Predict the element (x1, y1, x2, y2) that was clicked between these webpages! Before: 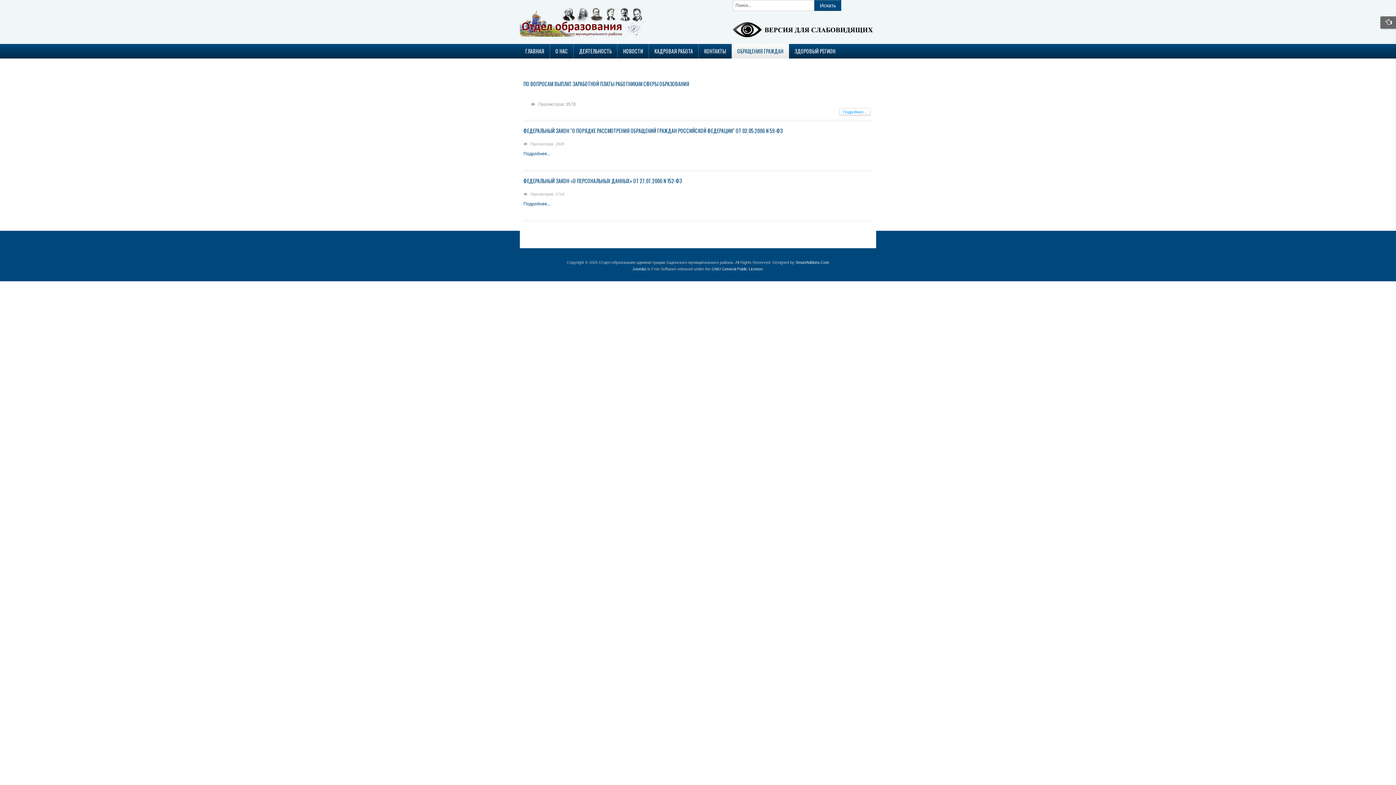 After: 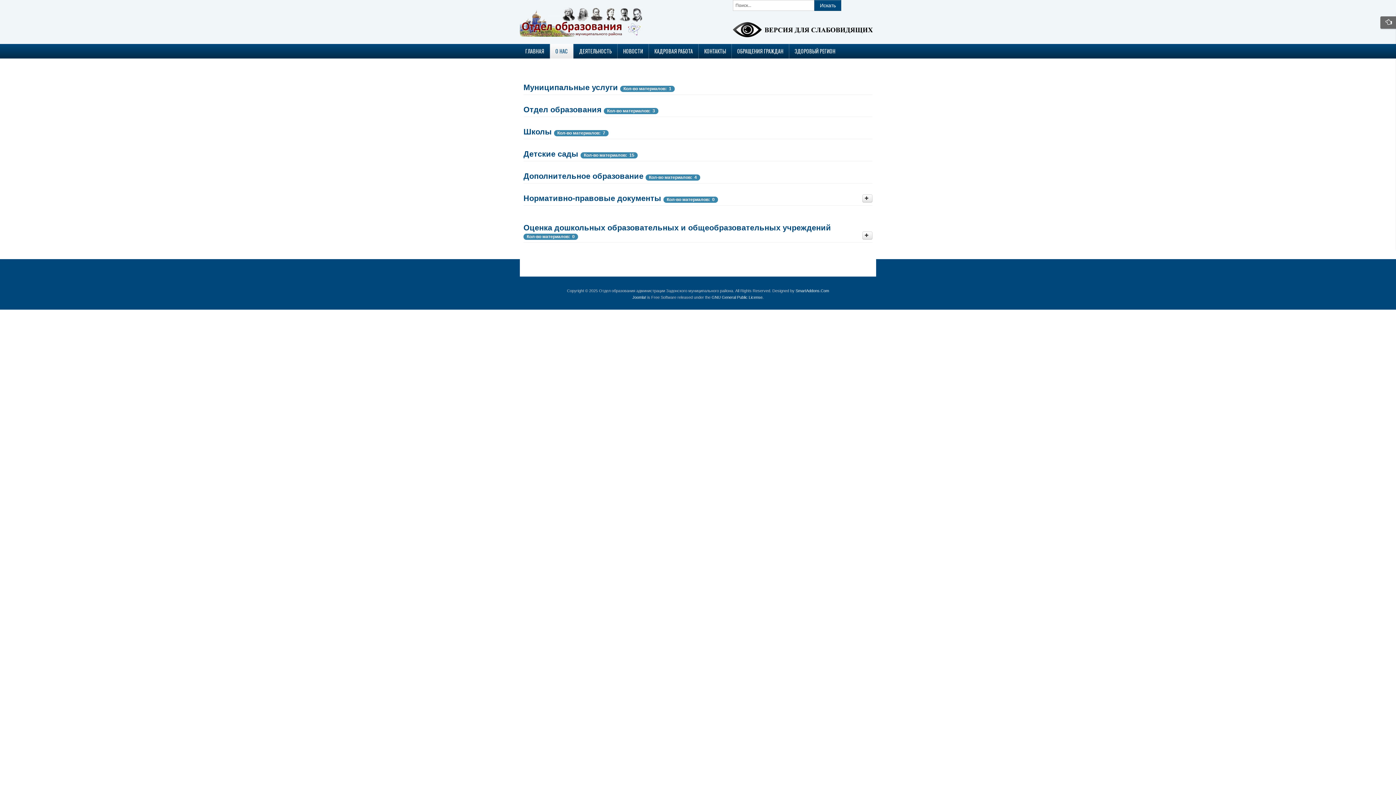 Action: bbox: (550, 44, 573, 58) label: О НАС